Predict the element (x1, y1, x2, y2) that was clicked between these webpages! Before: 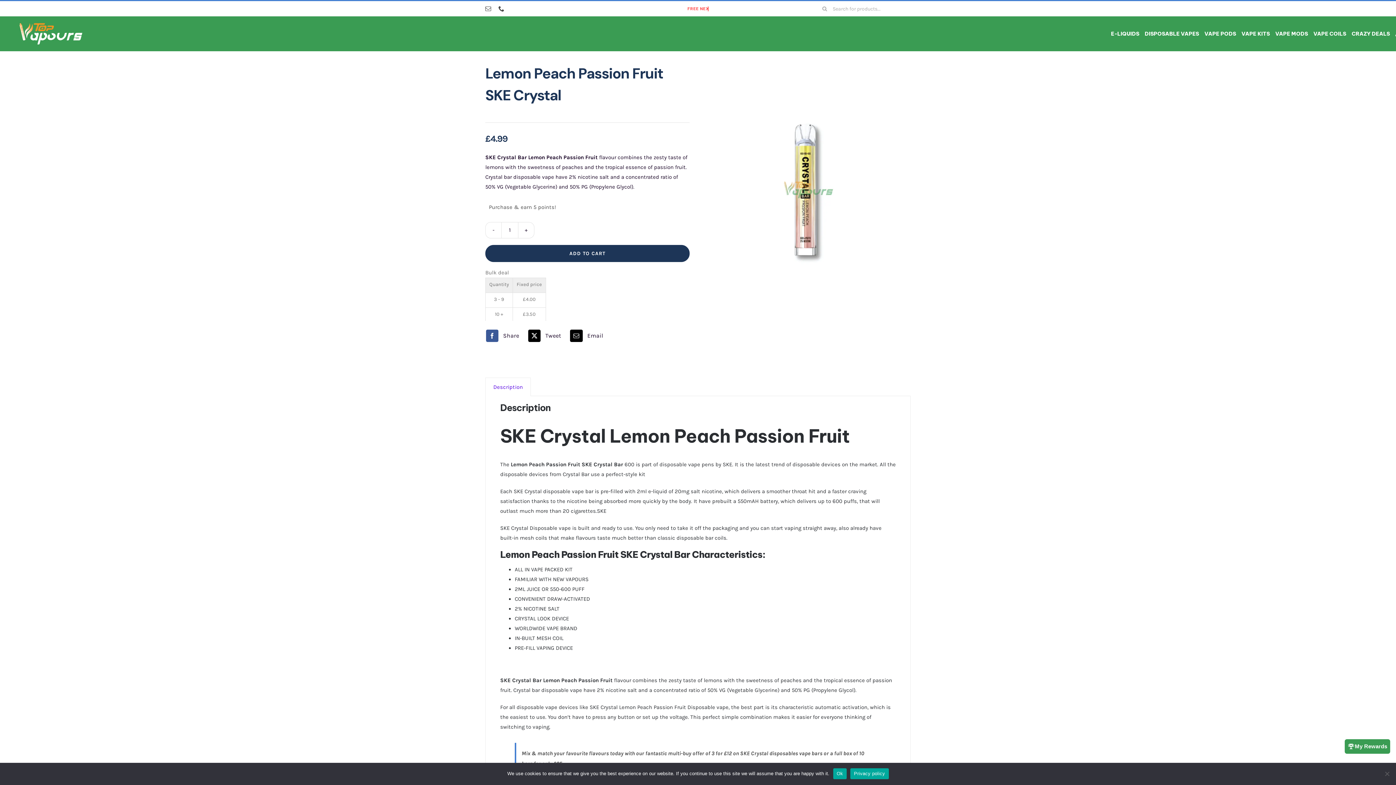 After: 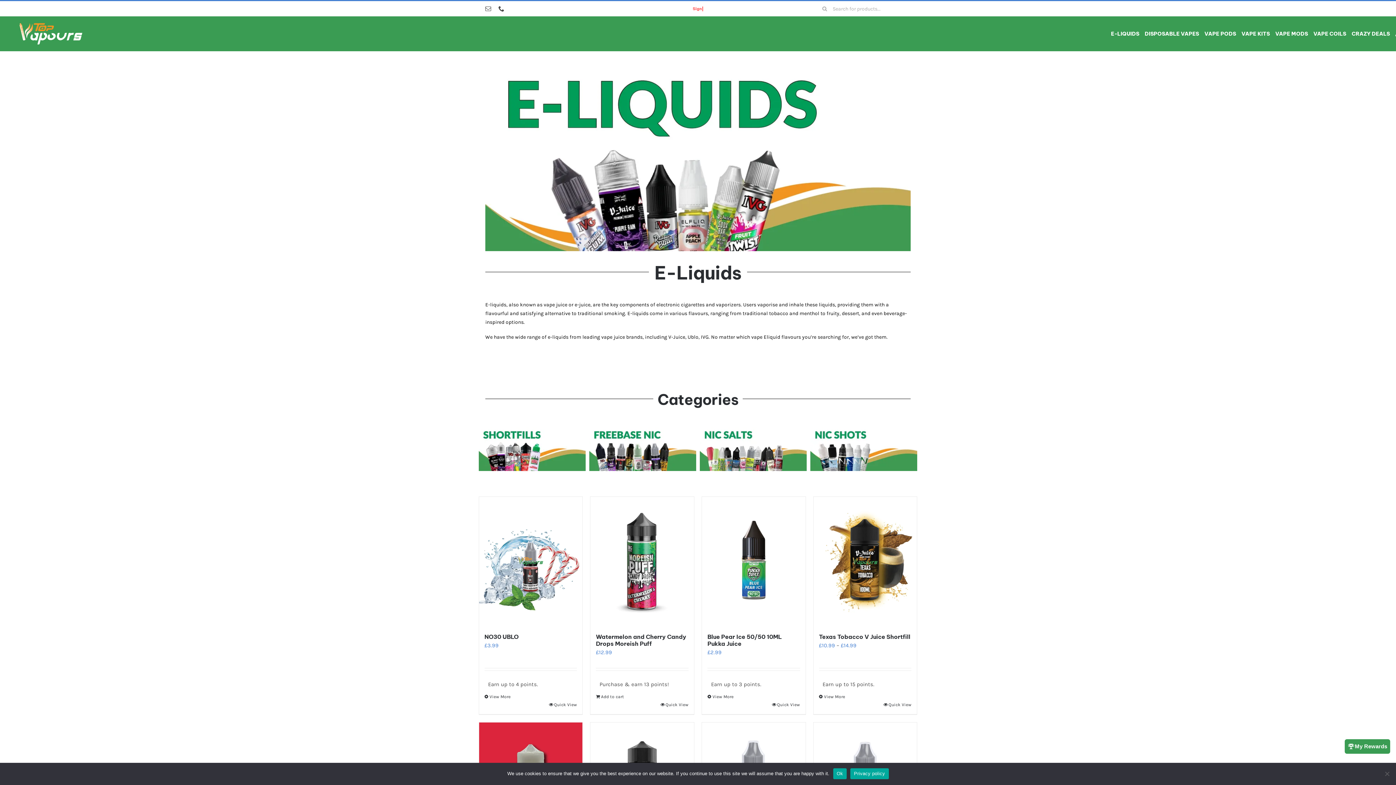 Action: label: E-LIQUIDS bbox: (1111, 23, 1139, 43)